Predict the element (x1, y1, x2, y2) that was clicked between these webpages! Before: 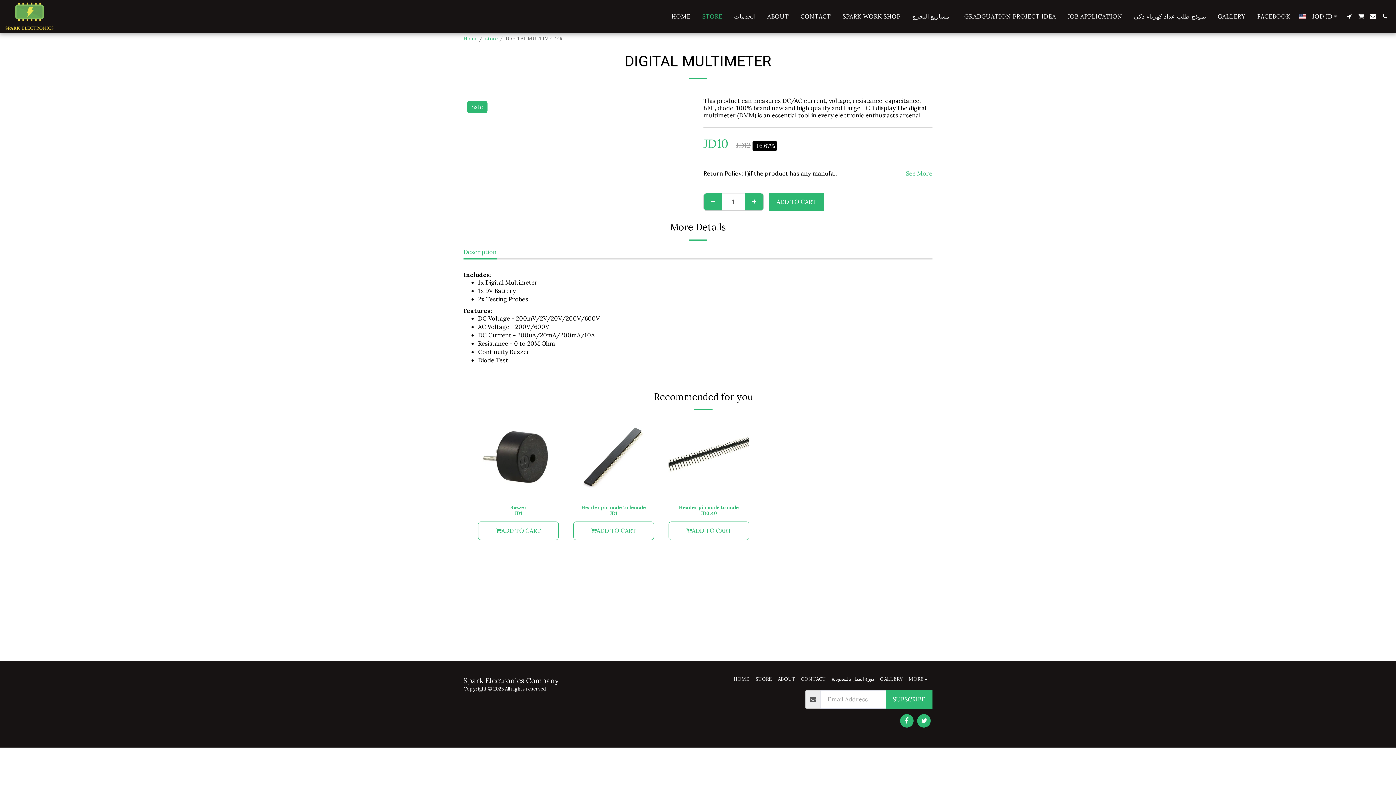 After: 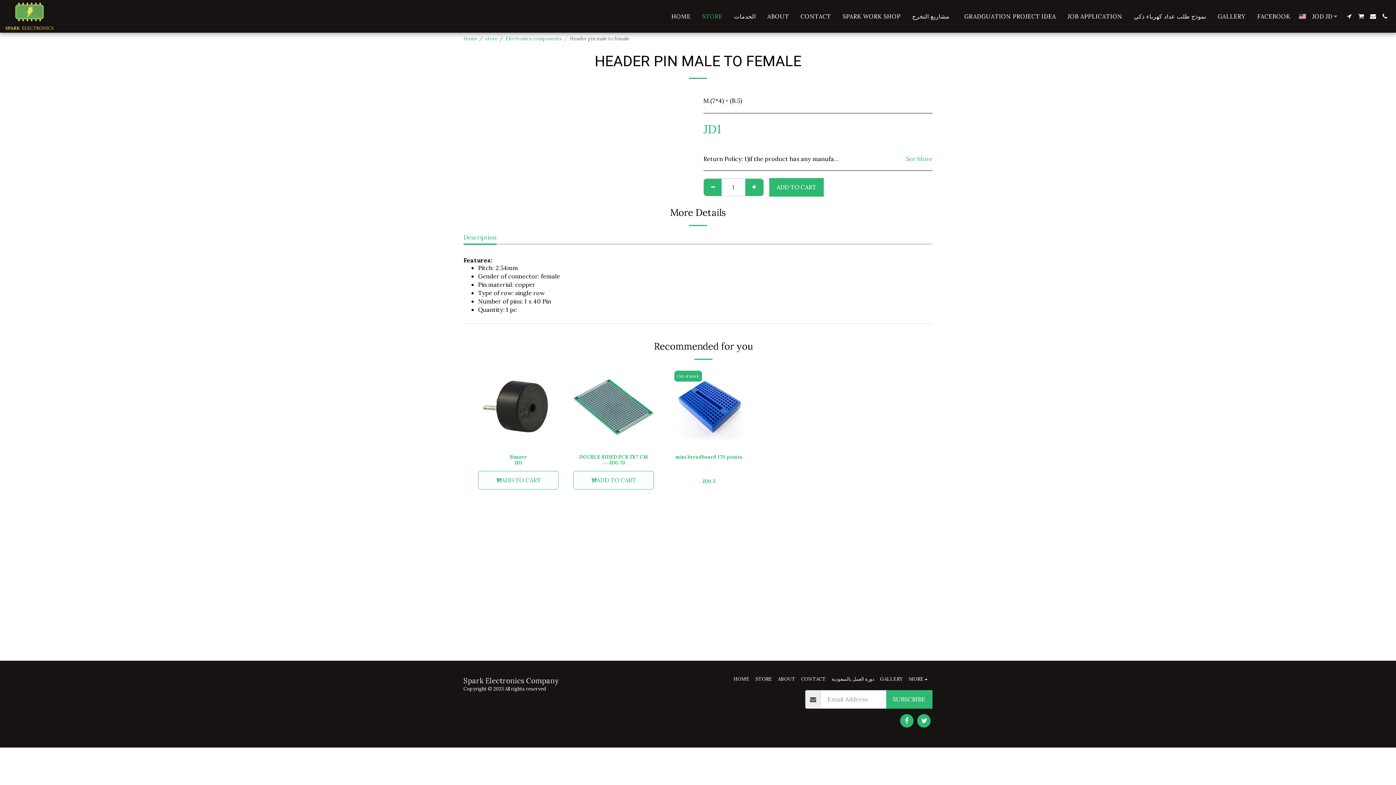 Action: bbox: (581, 504, 646, 511) label: Header pin male to female